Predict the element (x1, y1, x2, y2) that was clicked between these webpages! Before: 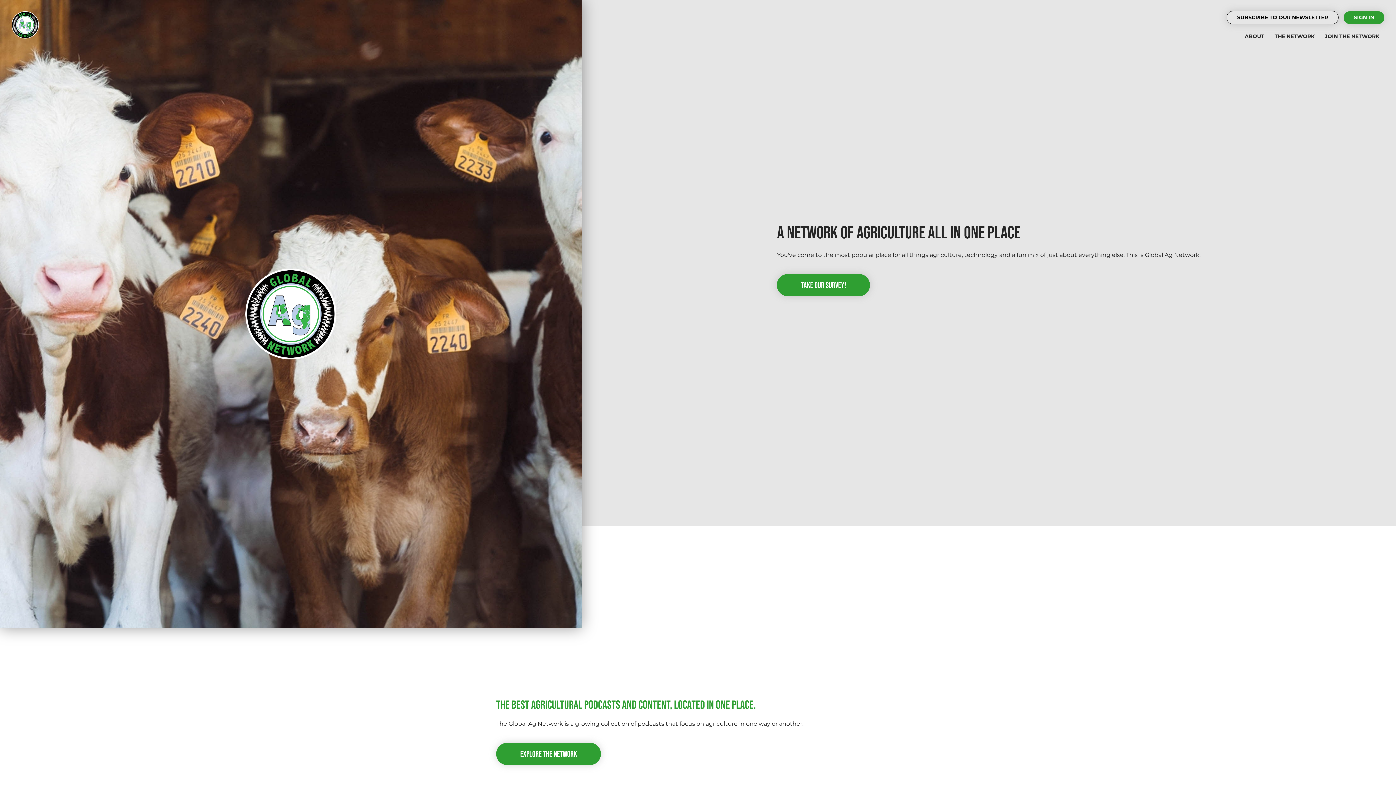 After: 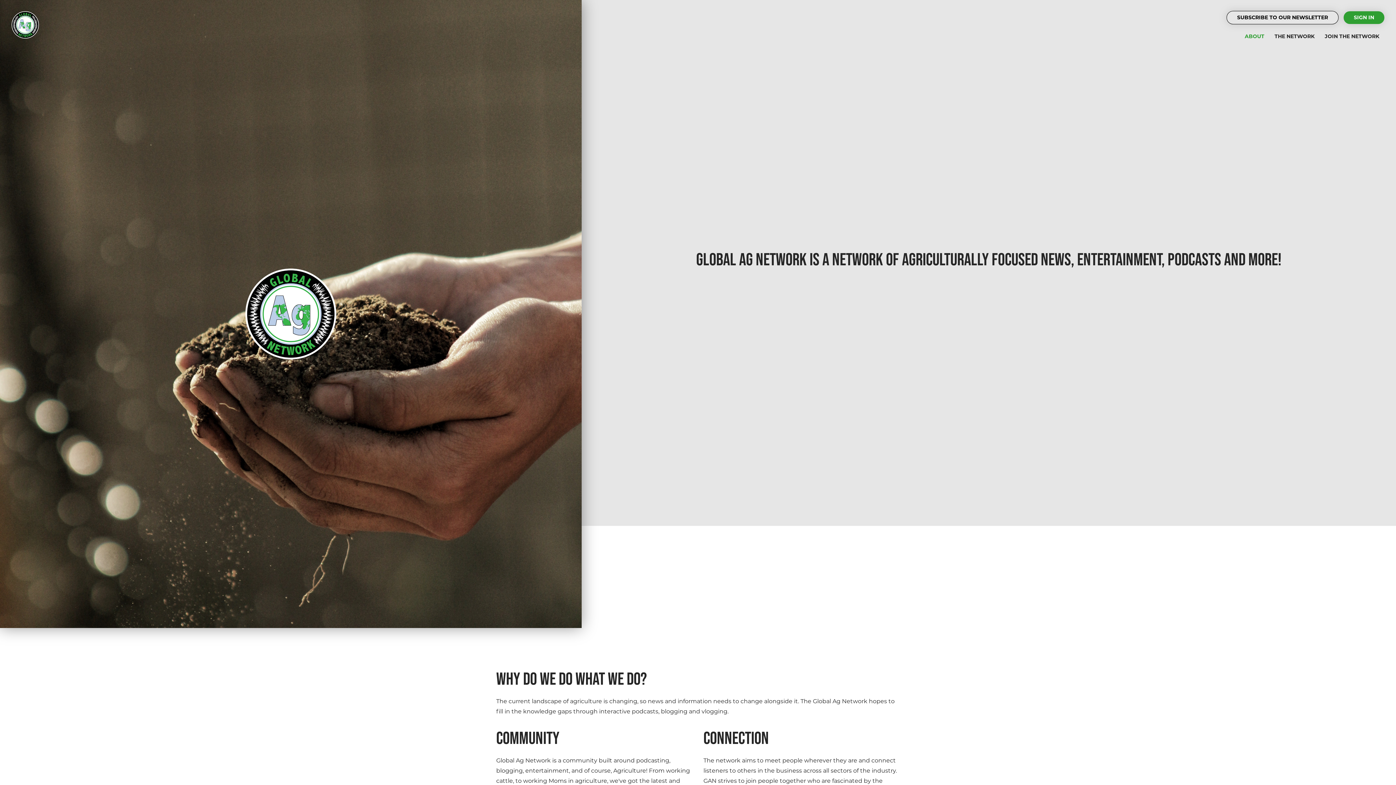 Action: bbox: (1239, 29, 1269, 43) label: ABOUT